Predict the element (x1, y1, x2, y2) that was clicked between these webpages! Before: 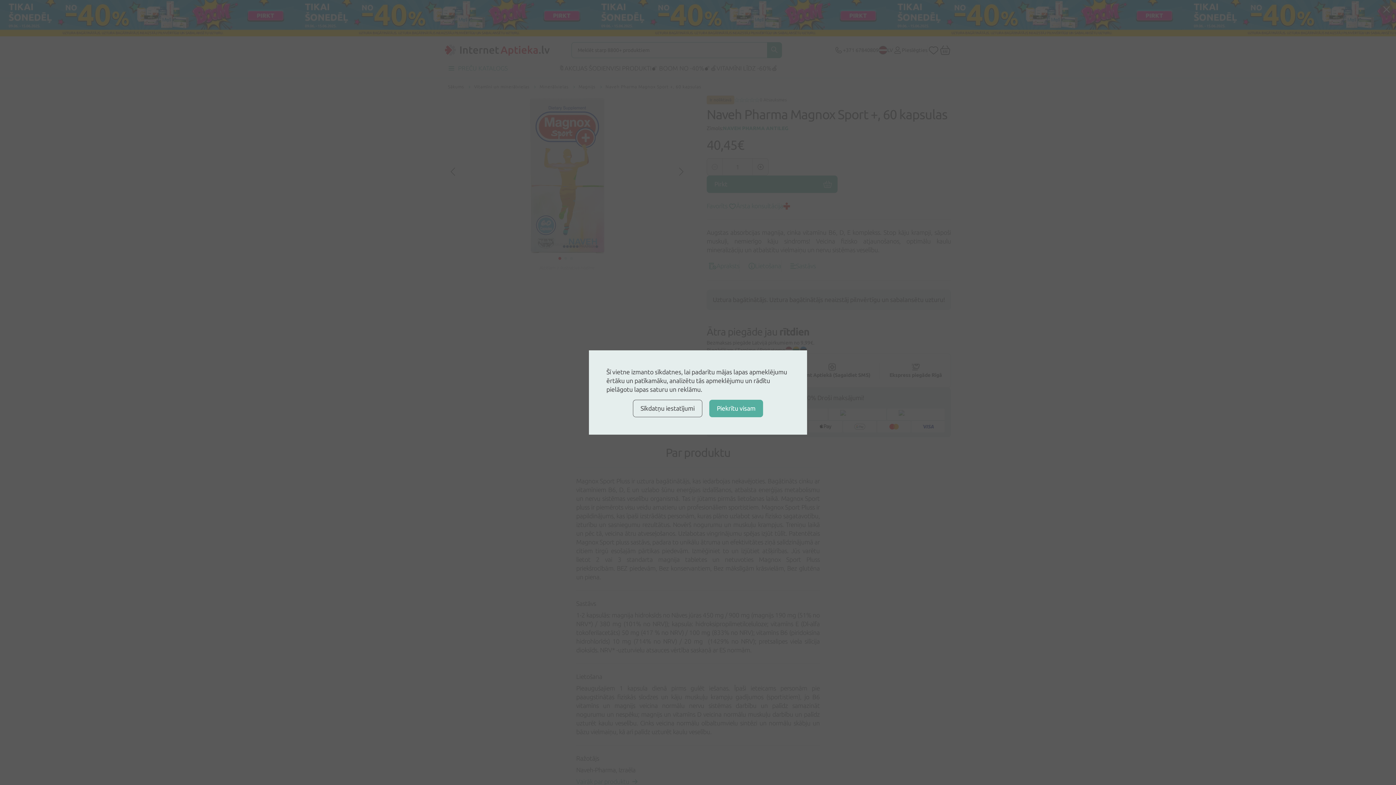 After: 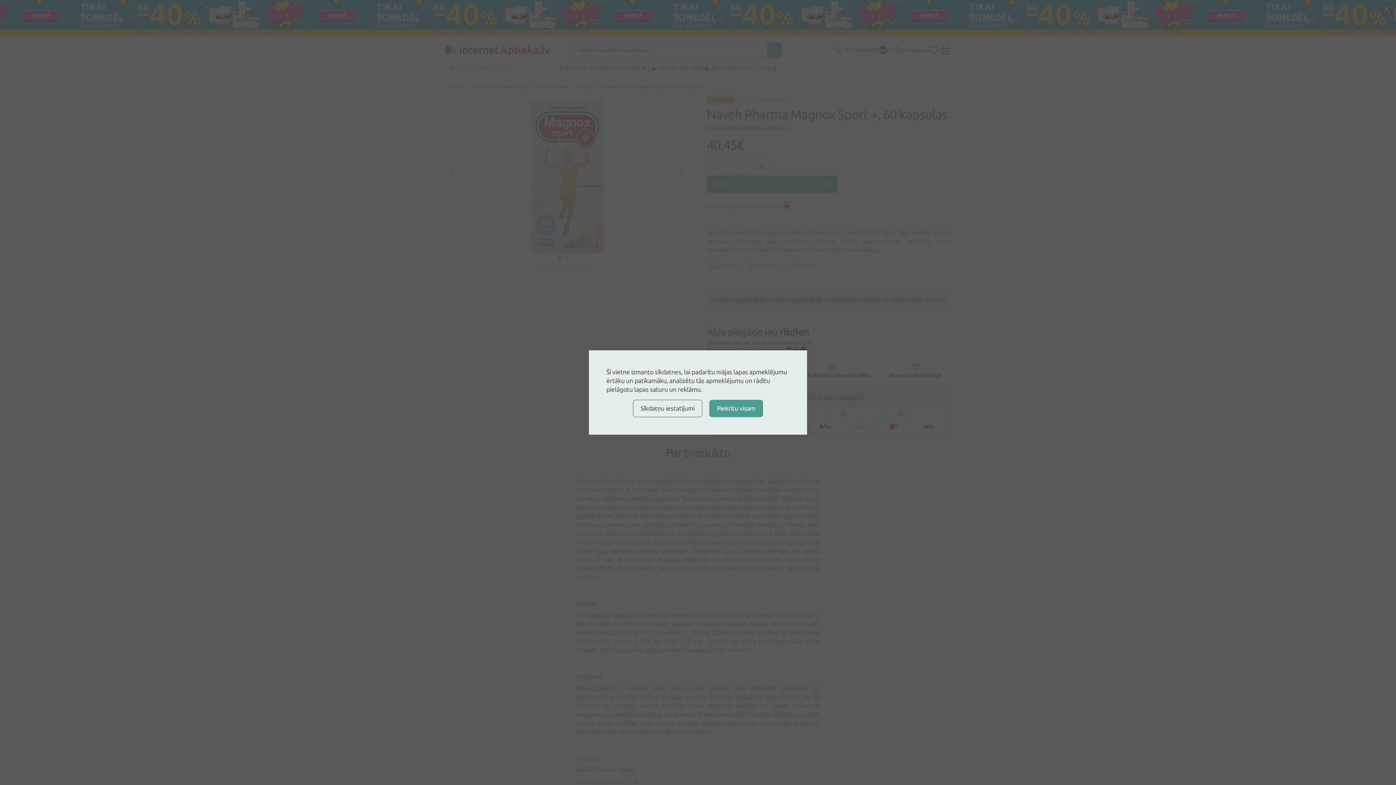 Action: bbox: (709, 400, 763, 417) label: Piekrītu visam